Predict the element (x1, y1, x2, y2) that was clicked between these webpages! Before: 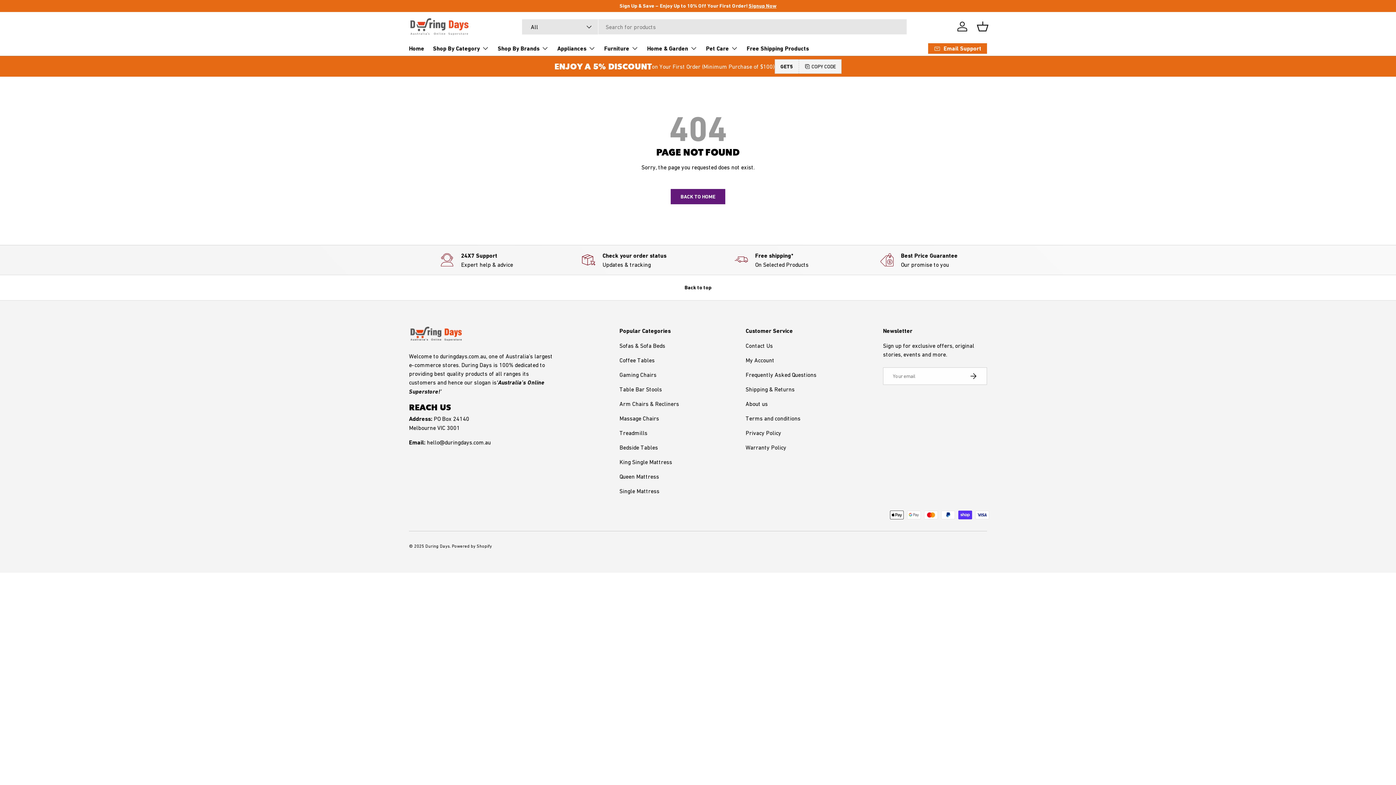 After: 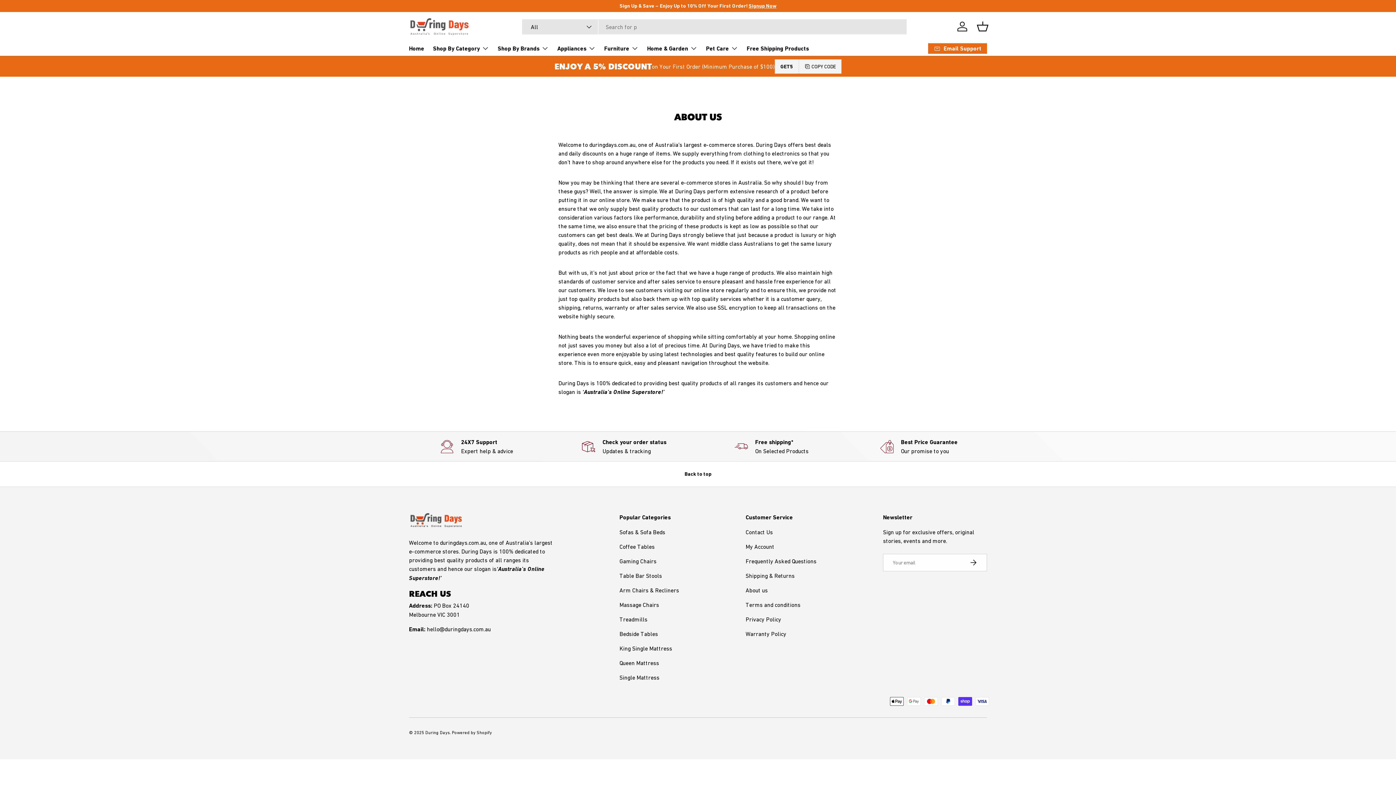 Action: label: About us bbox: (745, 400, 768, 407)